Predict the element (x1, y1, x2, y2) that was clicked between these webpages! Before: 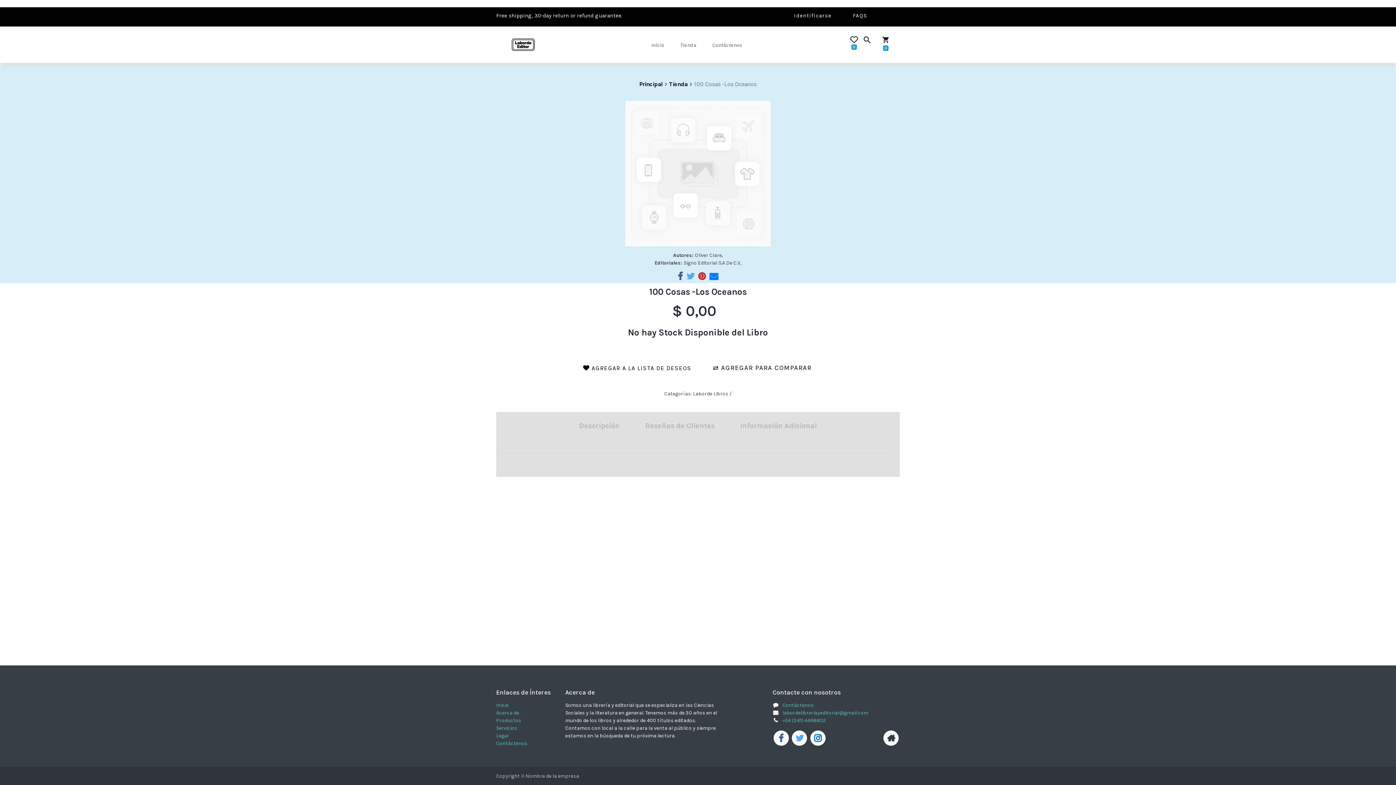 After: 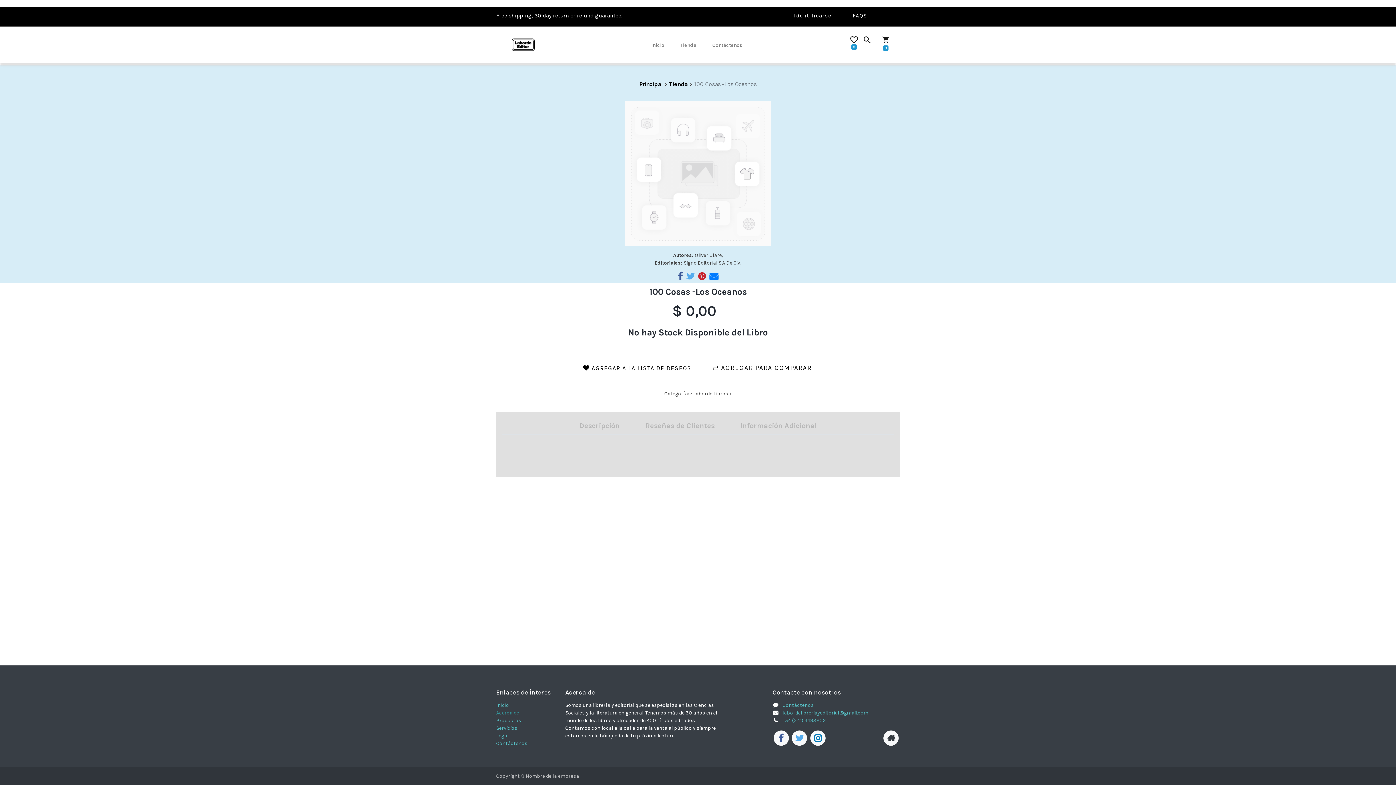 Action: bbox: (496, 710, 519, 716) label: Acerca de